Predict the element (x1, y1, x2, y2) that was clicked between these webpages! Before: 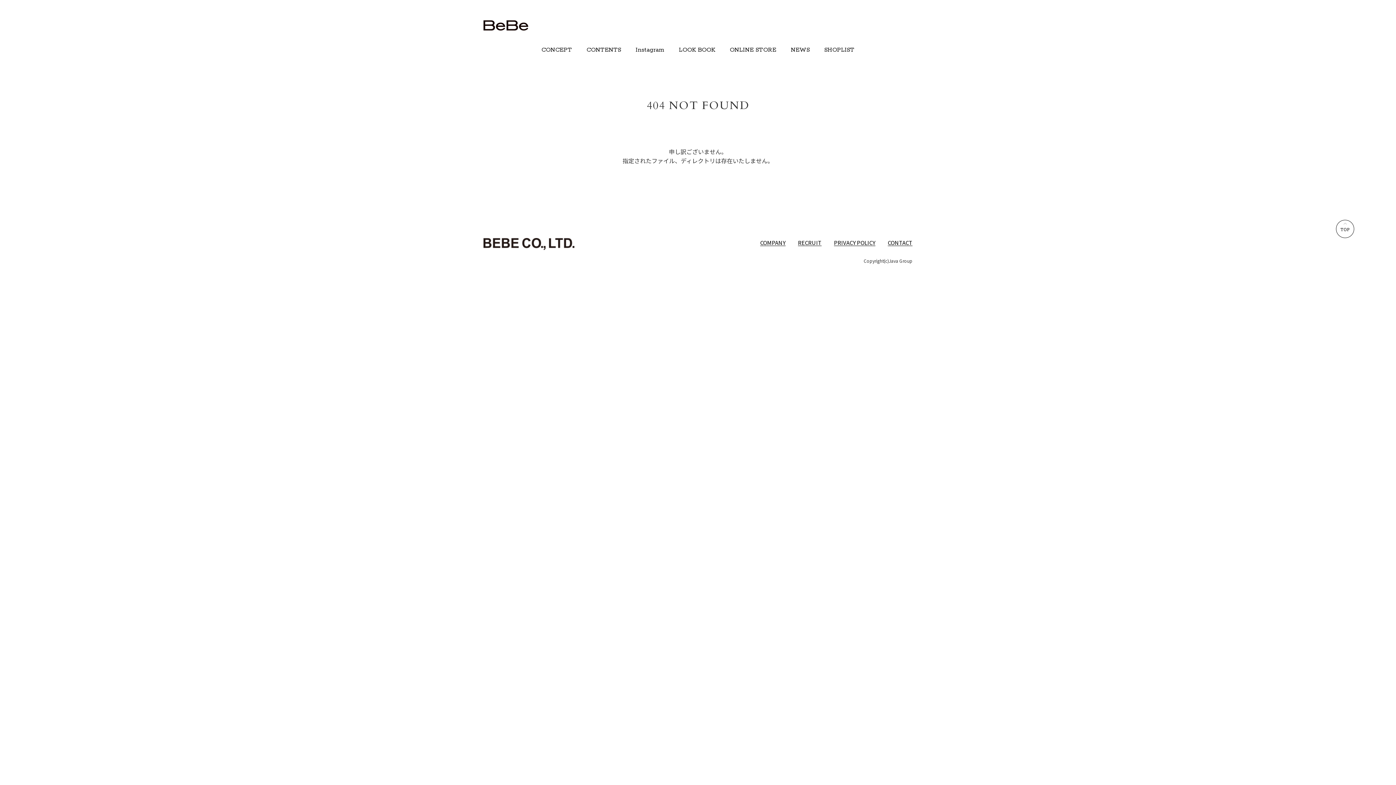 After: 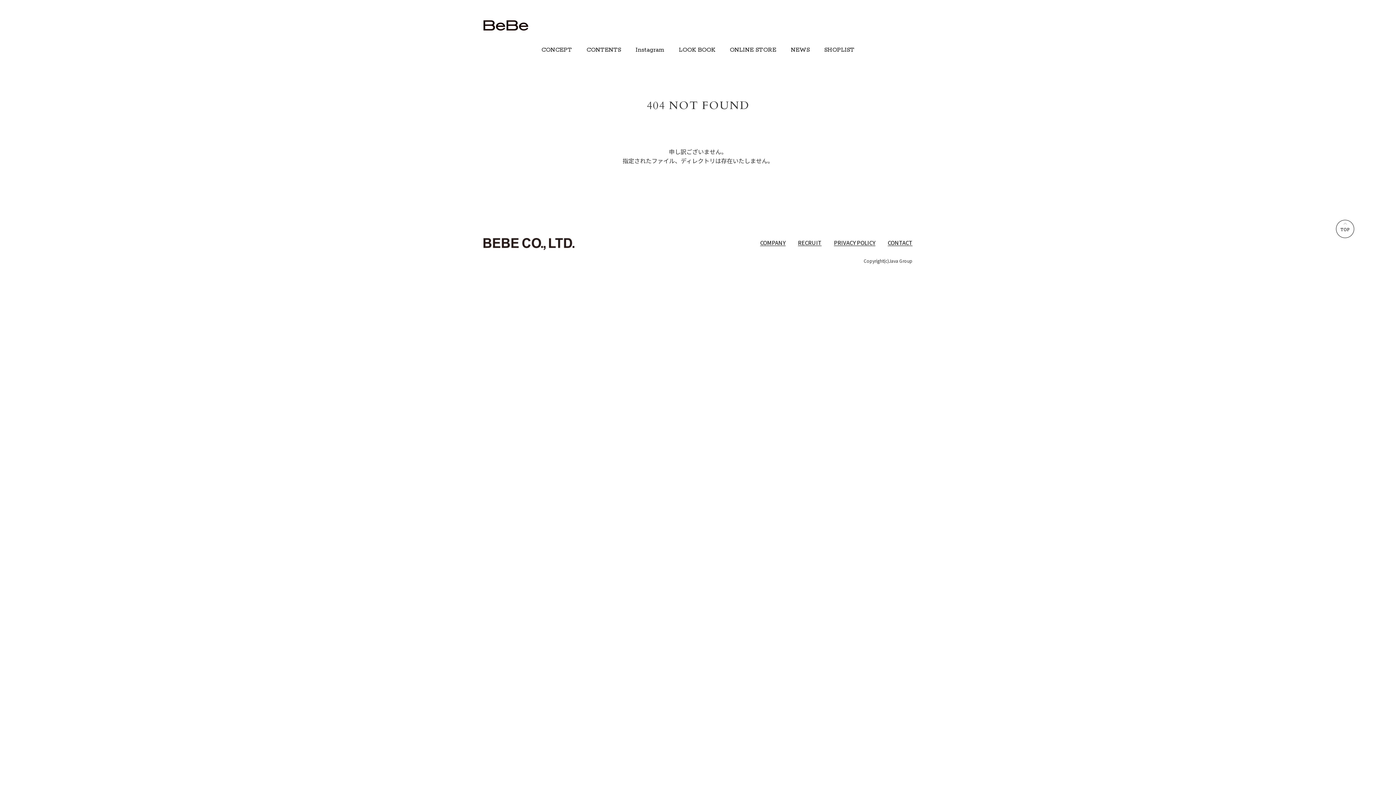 Action: bbox: (483, 238, 574, 250)